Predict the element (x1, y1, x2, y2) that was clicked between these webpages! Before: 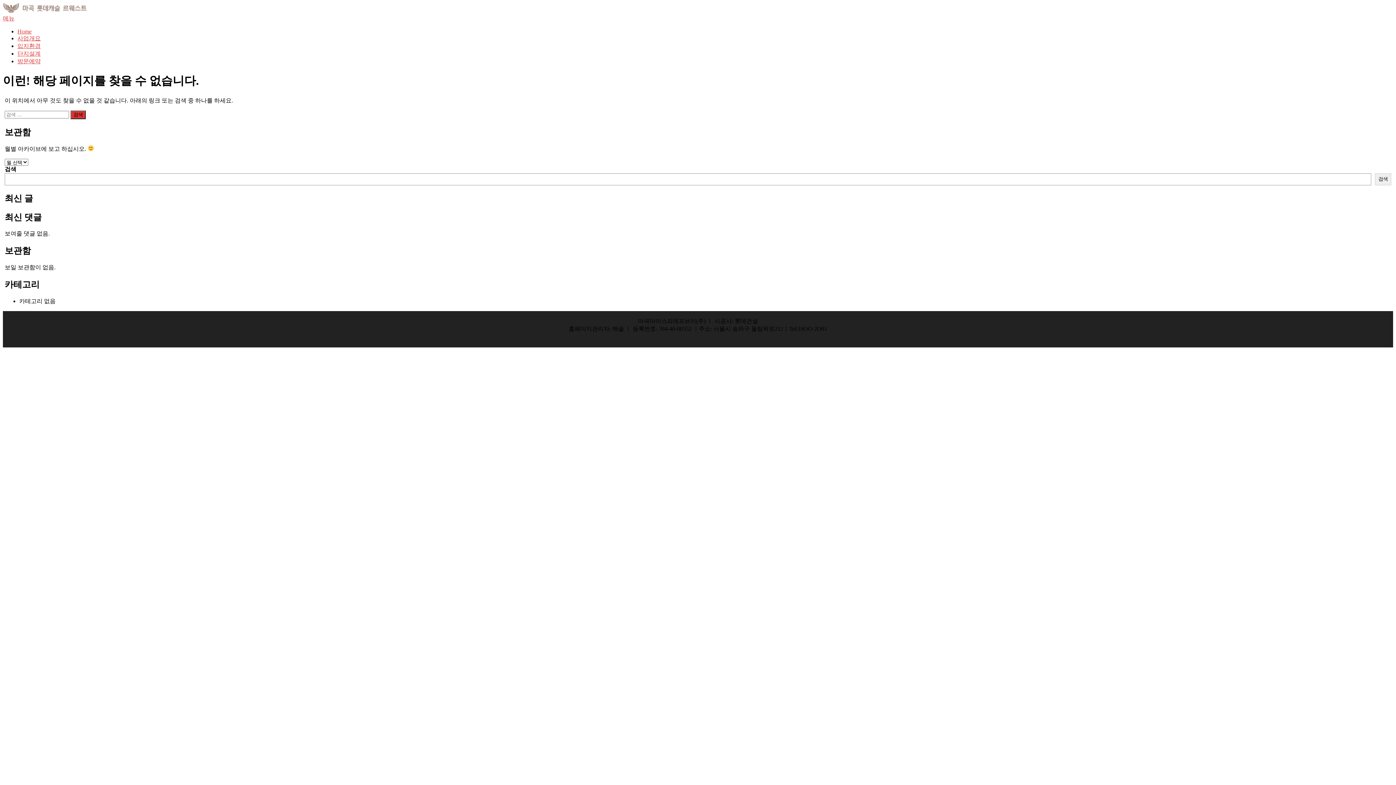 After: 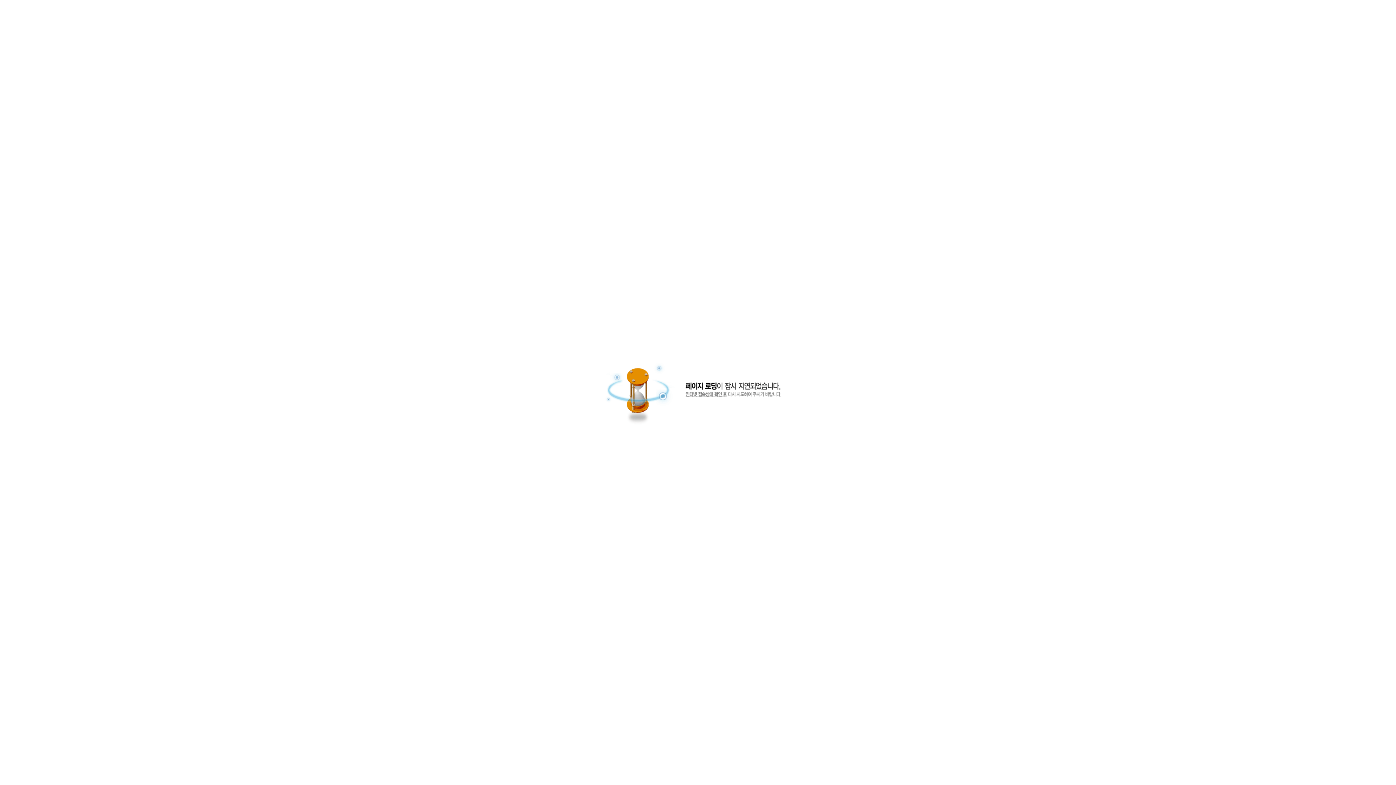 Action: bbox: (2, 8, 86, 14)